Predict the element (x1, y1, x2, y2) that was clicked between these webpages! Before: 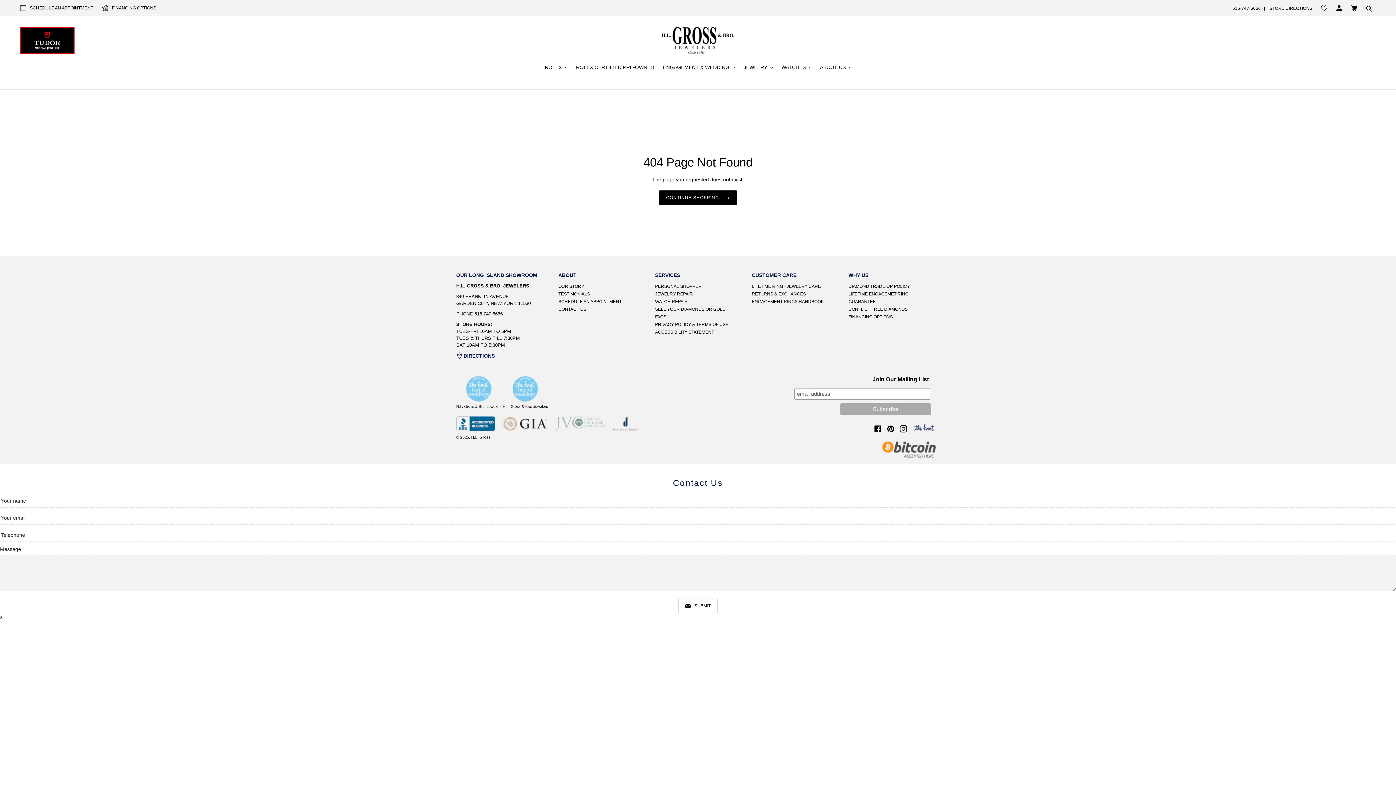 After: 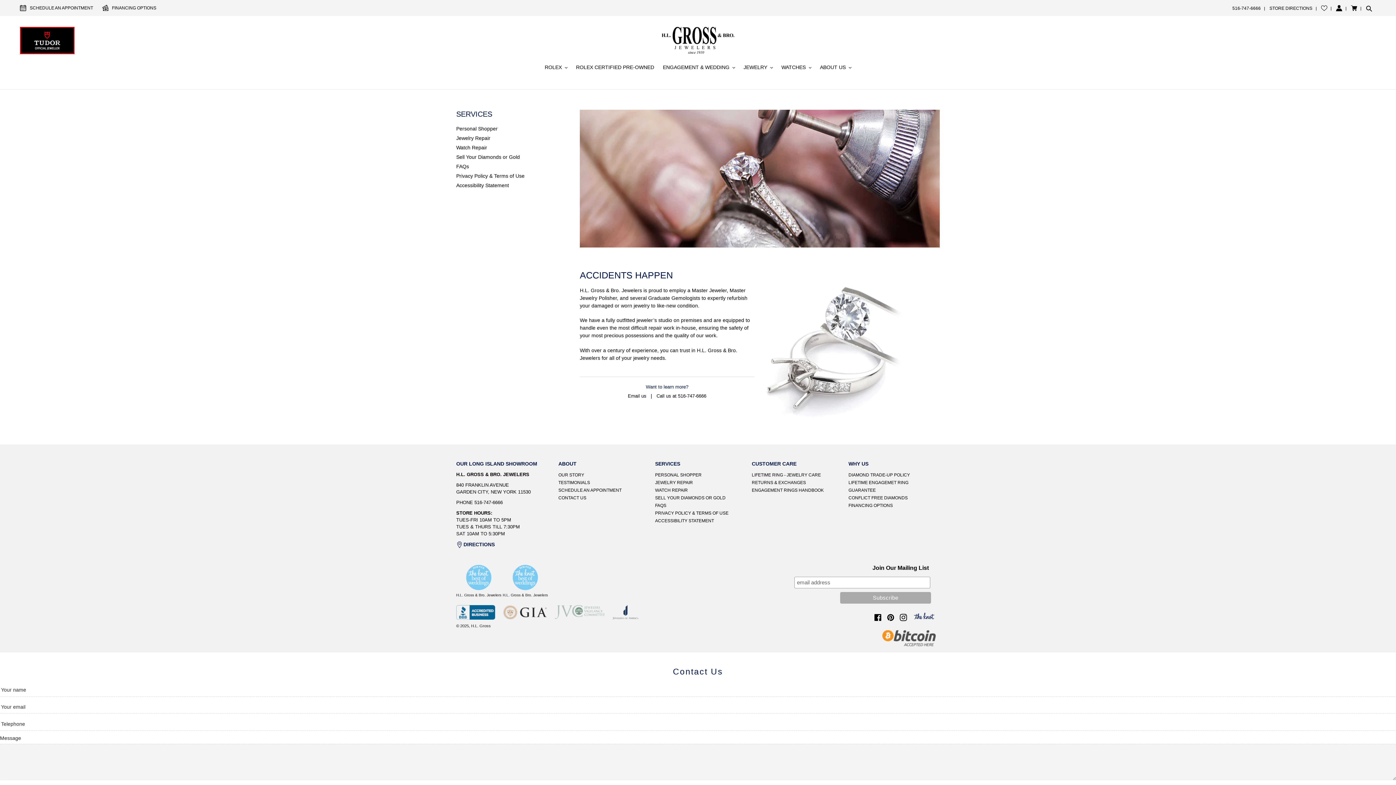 Action: label: JEWELRY REPAIR bbox: (655, 291, 693, 296)